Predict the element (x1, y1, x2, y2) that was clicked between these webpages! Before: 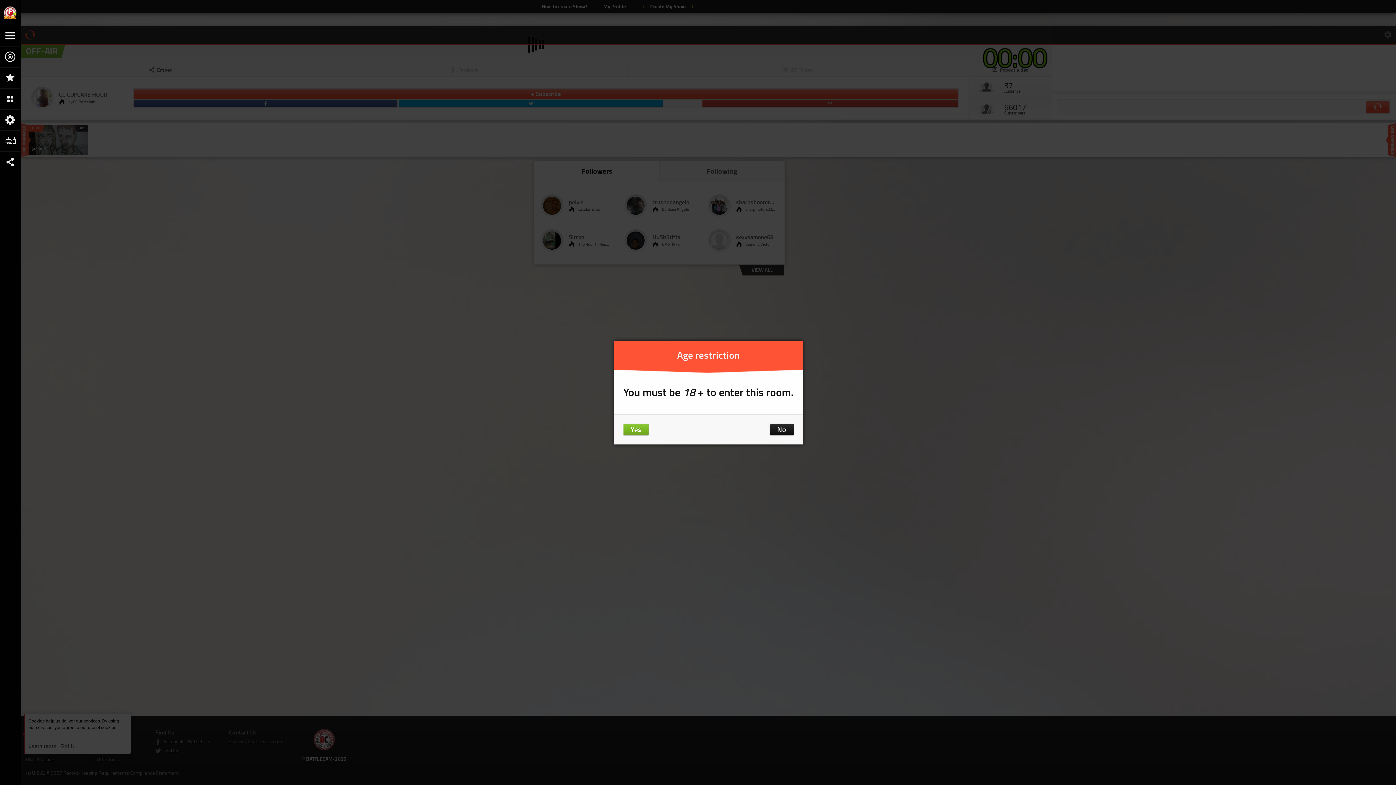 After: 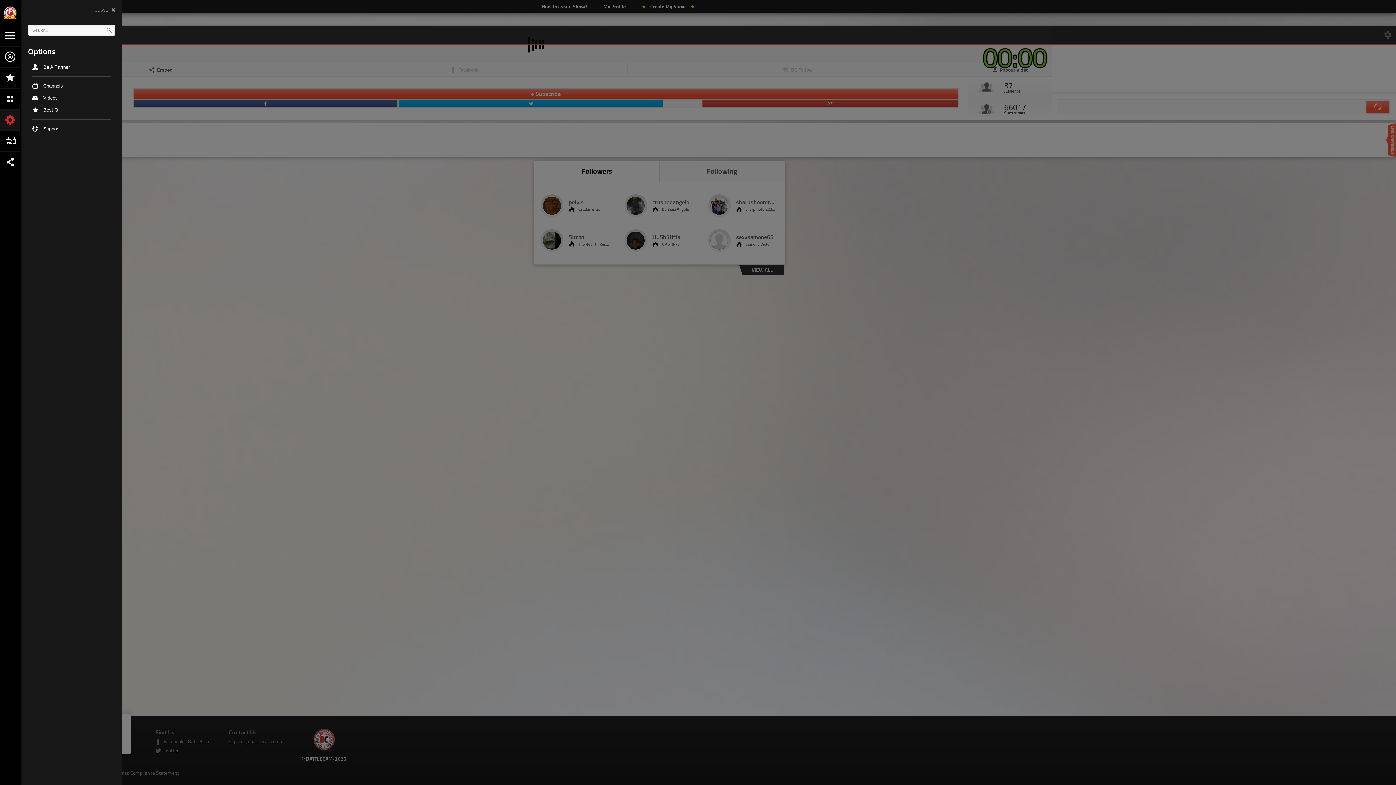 Action: bbox: (0, 109, 20, 130)